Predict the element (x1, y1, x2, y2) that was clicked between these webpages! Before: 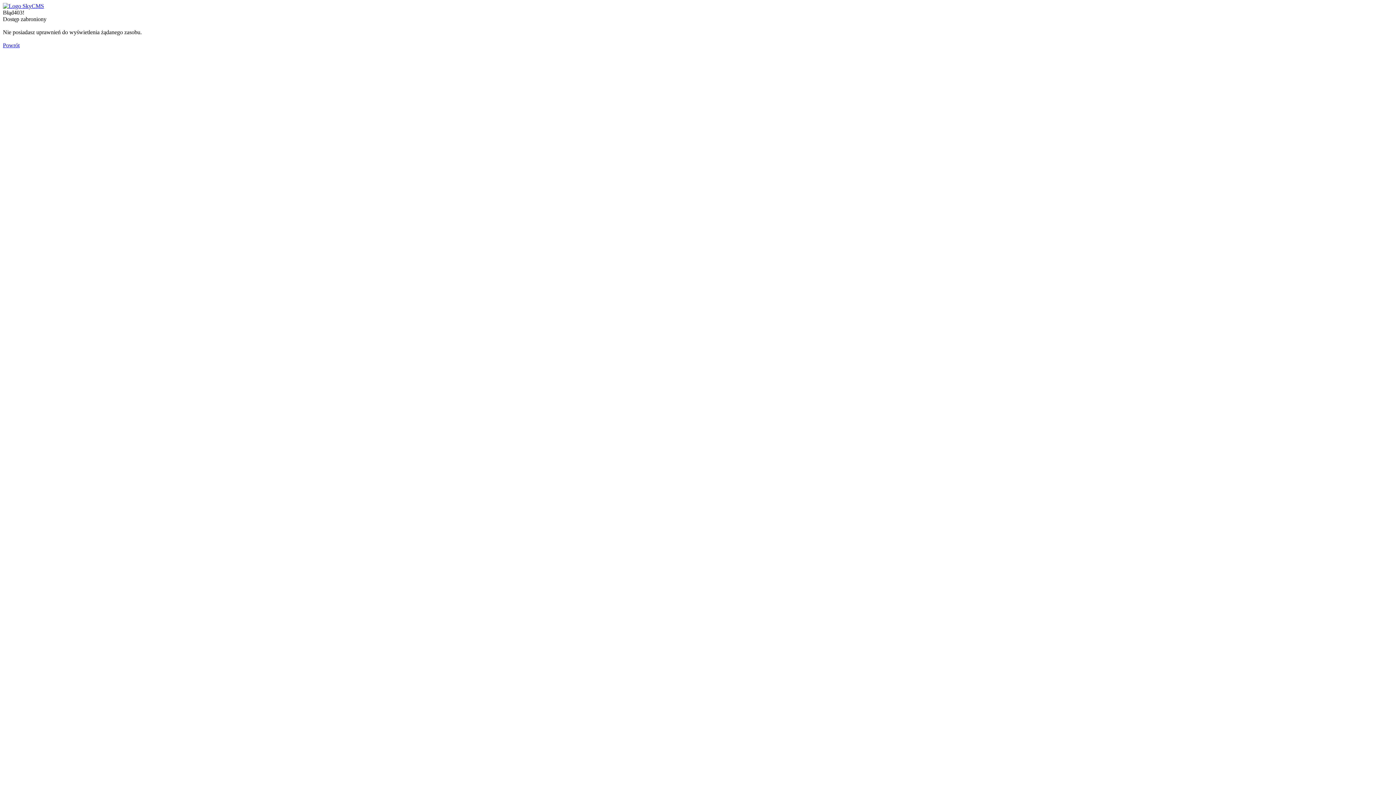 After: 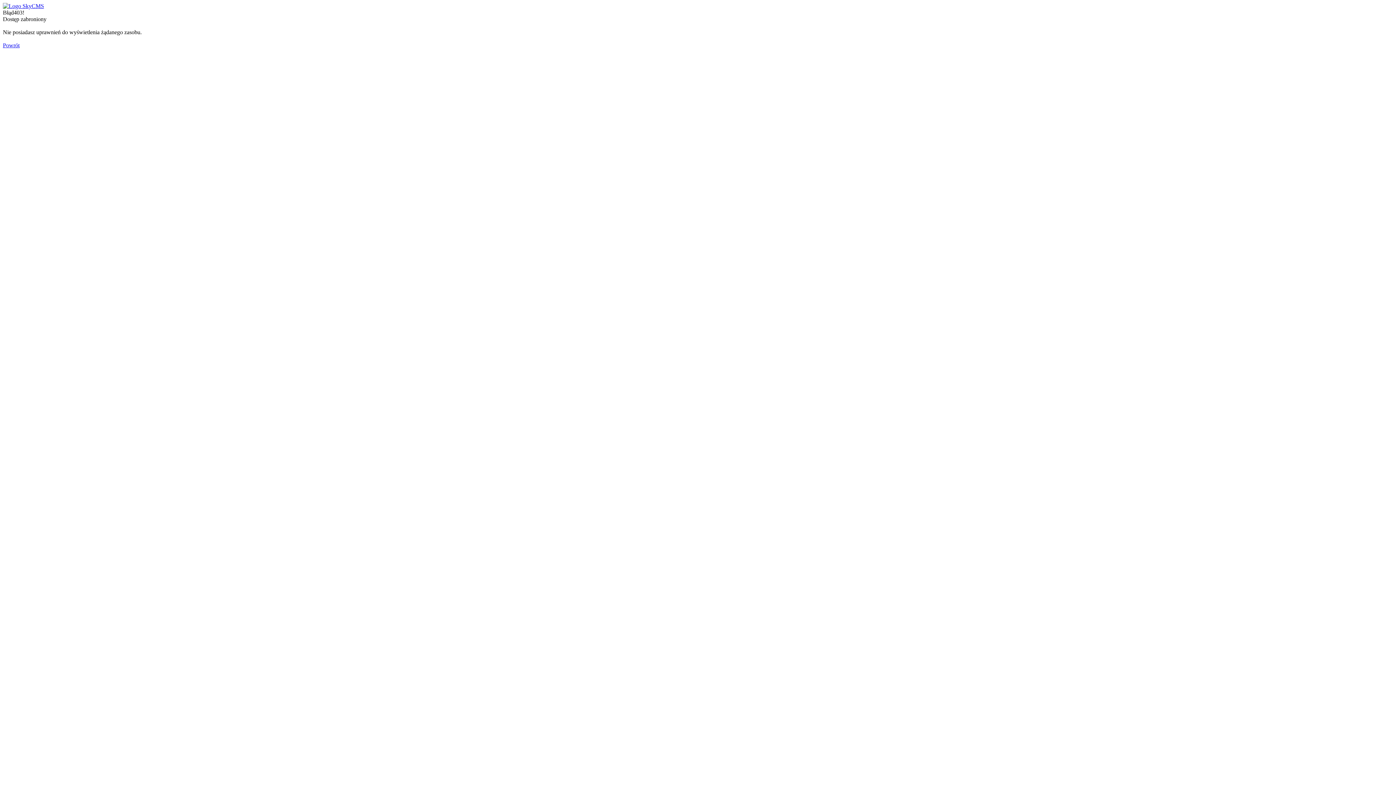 Action: bbox: (2, 2, 44, 9)